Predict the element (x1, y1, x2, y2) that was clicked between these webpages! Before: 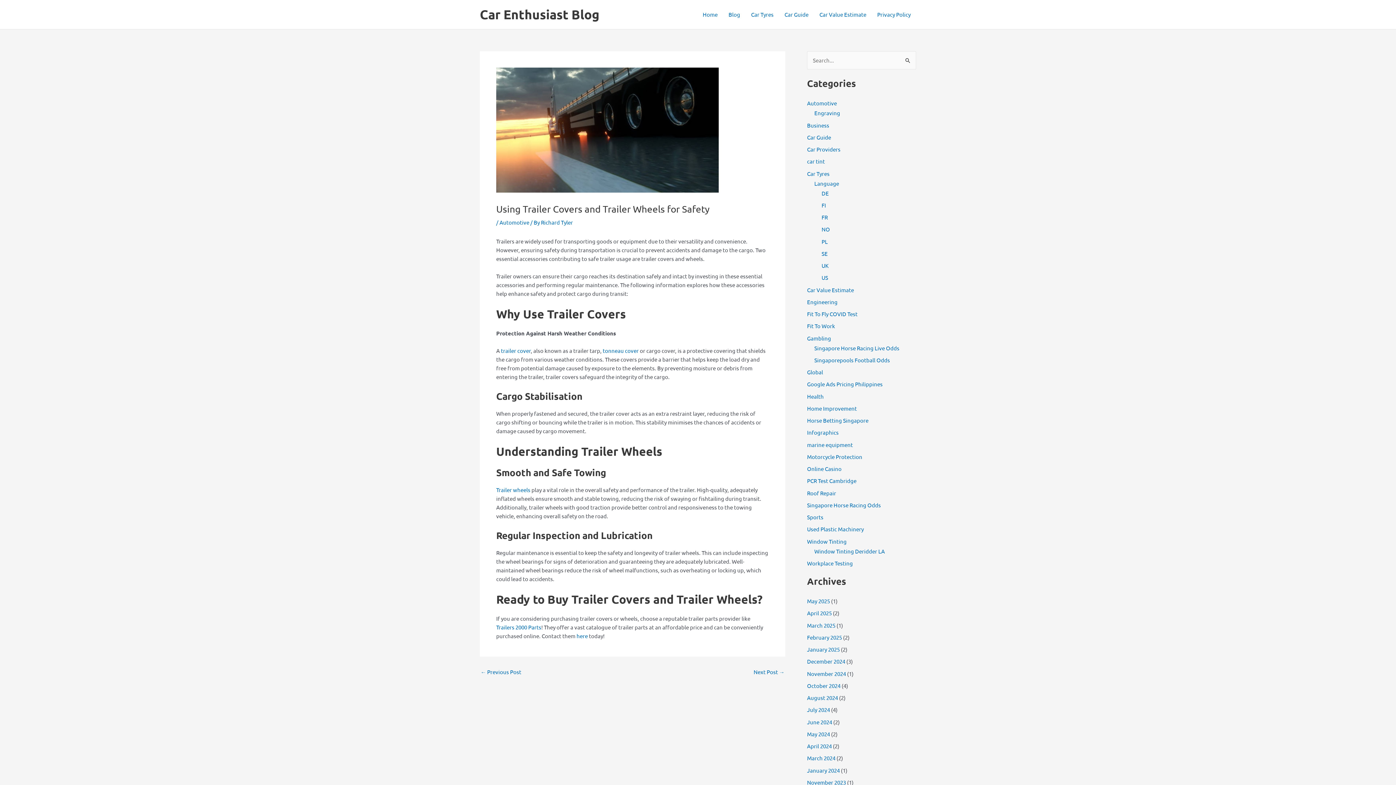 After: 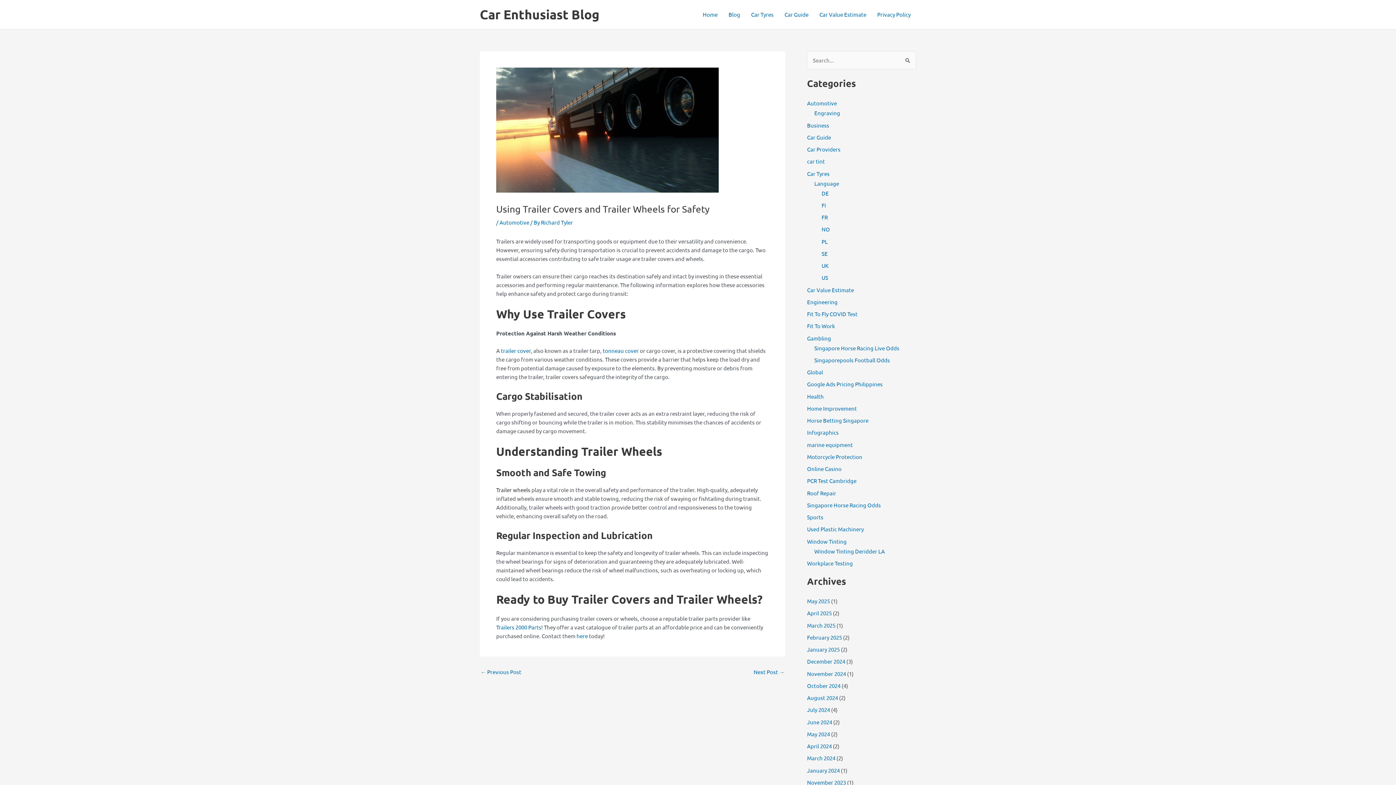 Action: bbox: (496, 486, 530, 493) label: Trailer wheels